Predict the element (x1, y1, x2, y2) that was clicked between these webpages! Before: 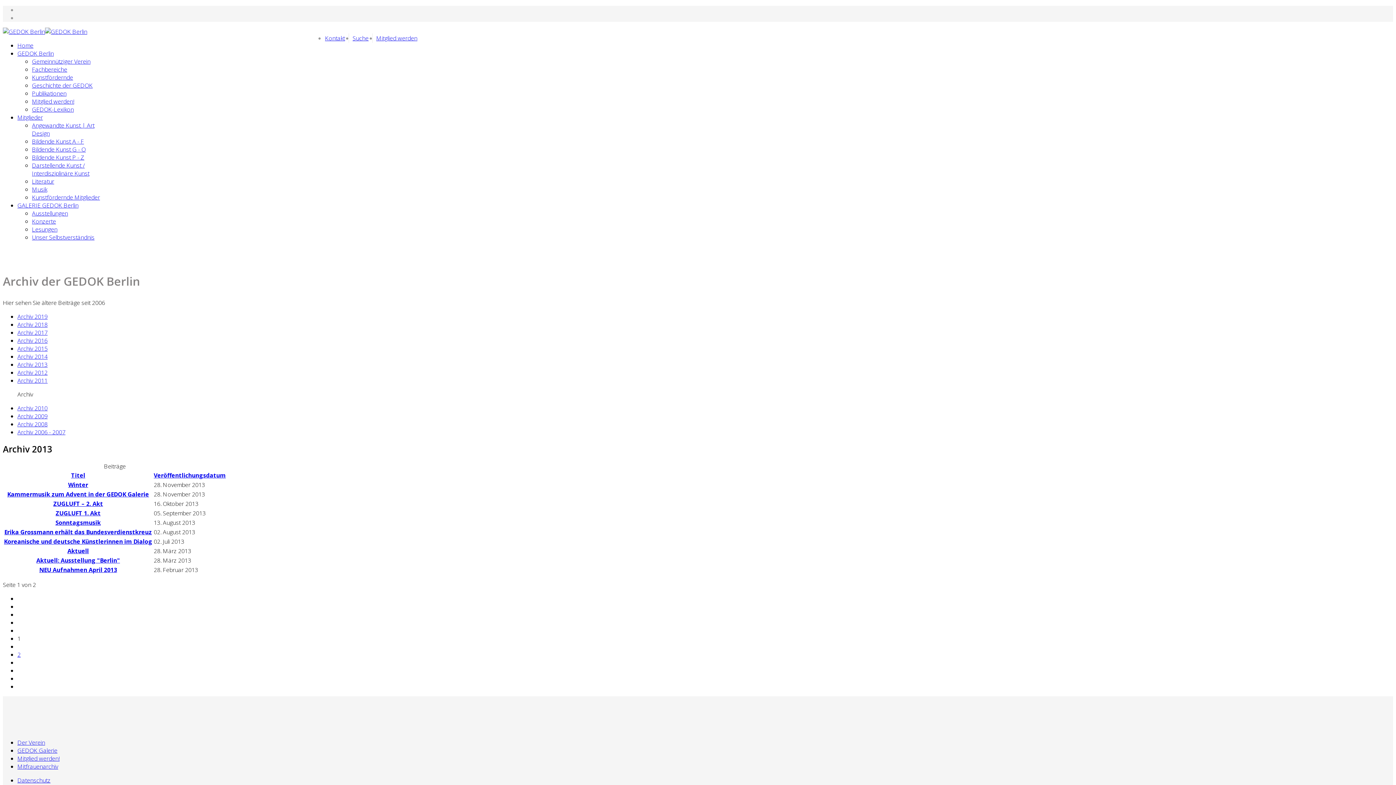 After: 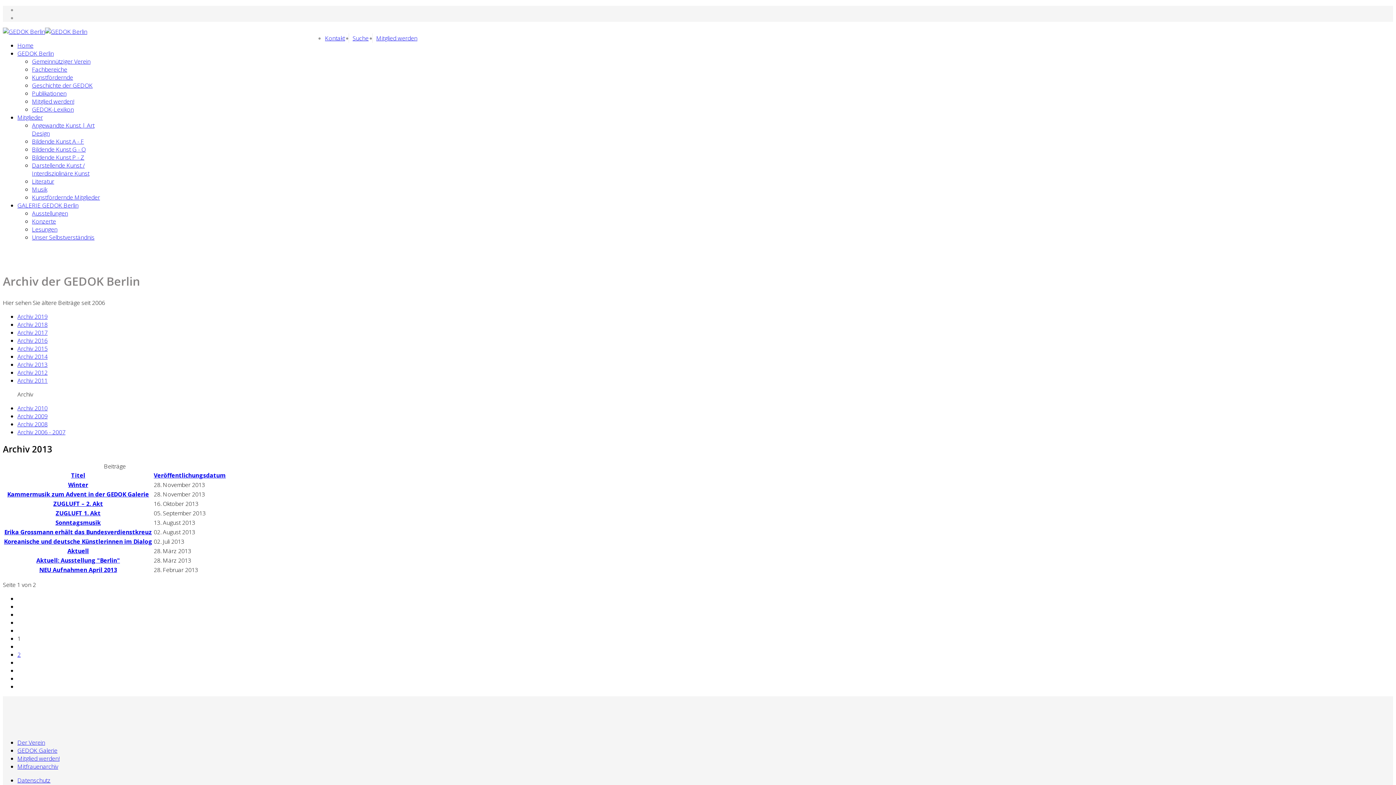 Action: label: Archiv 2013 bbox: (17, 360, 47, 368)